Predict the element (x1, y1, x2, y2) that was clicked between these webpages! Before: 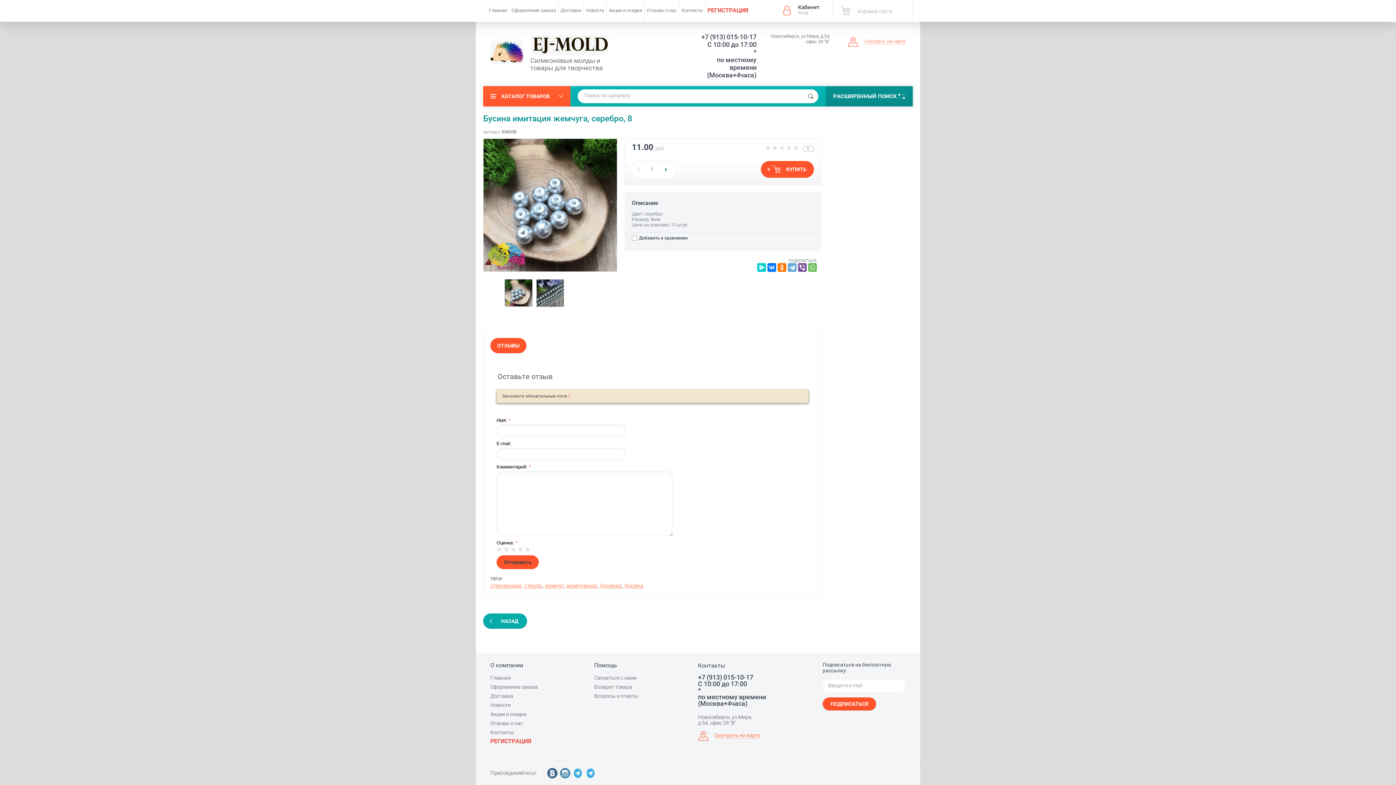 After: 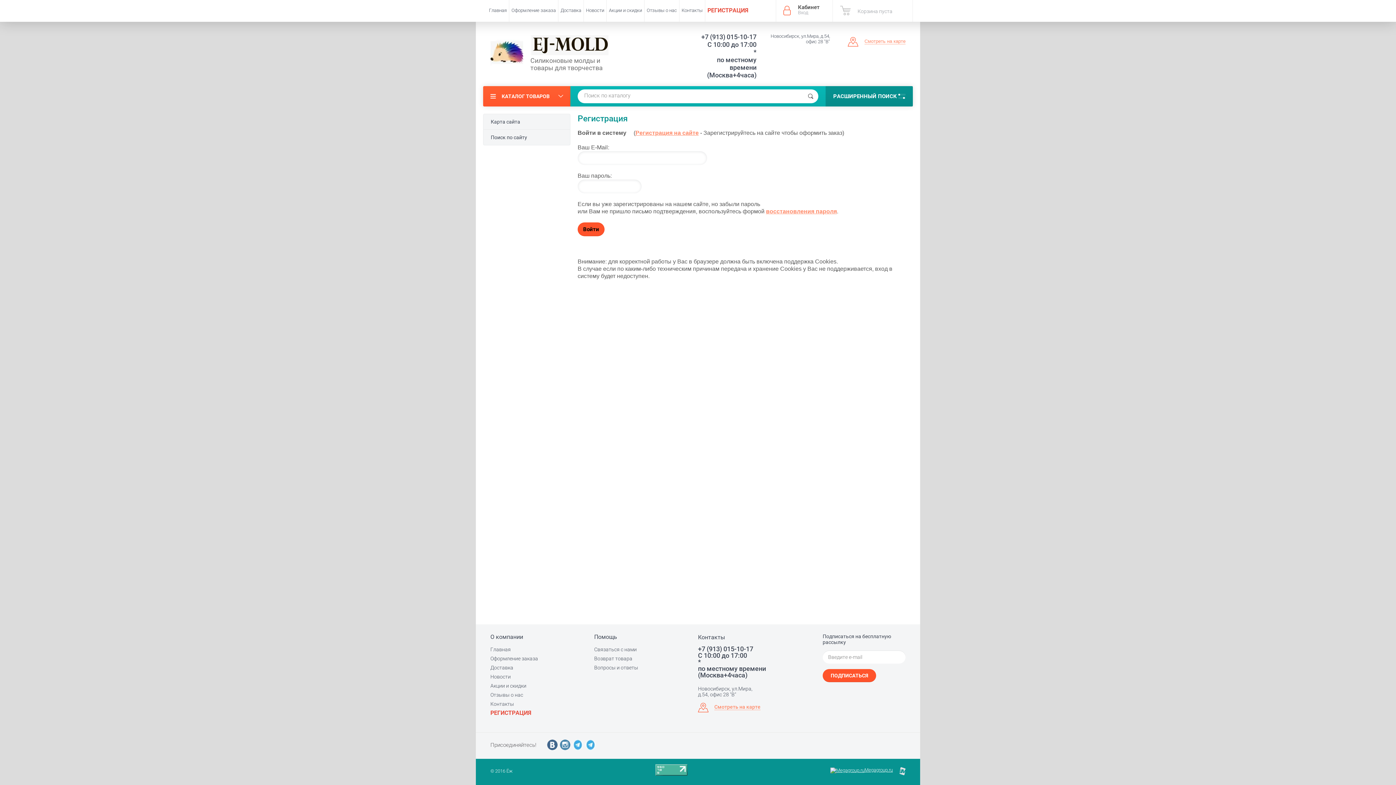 Action: label: РЕГИСТРАЦИЯ bbox: (705, 0, 750, 21)